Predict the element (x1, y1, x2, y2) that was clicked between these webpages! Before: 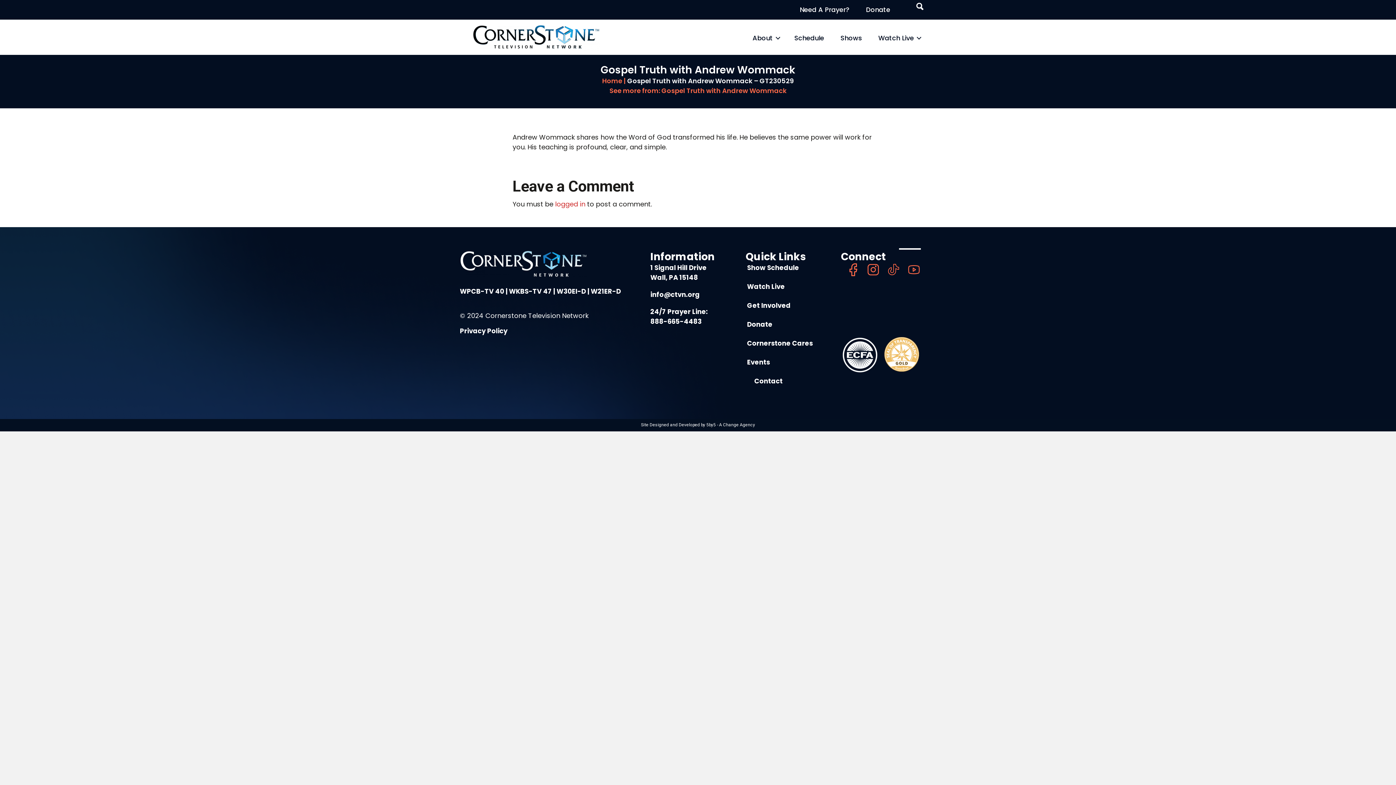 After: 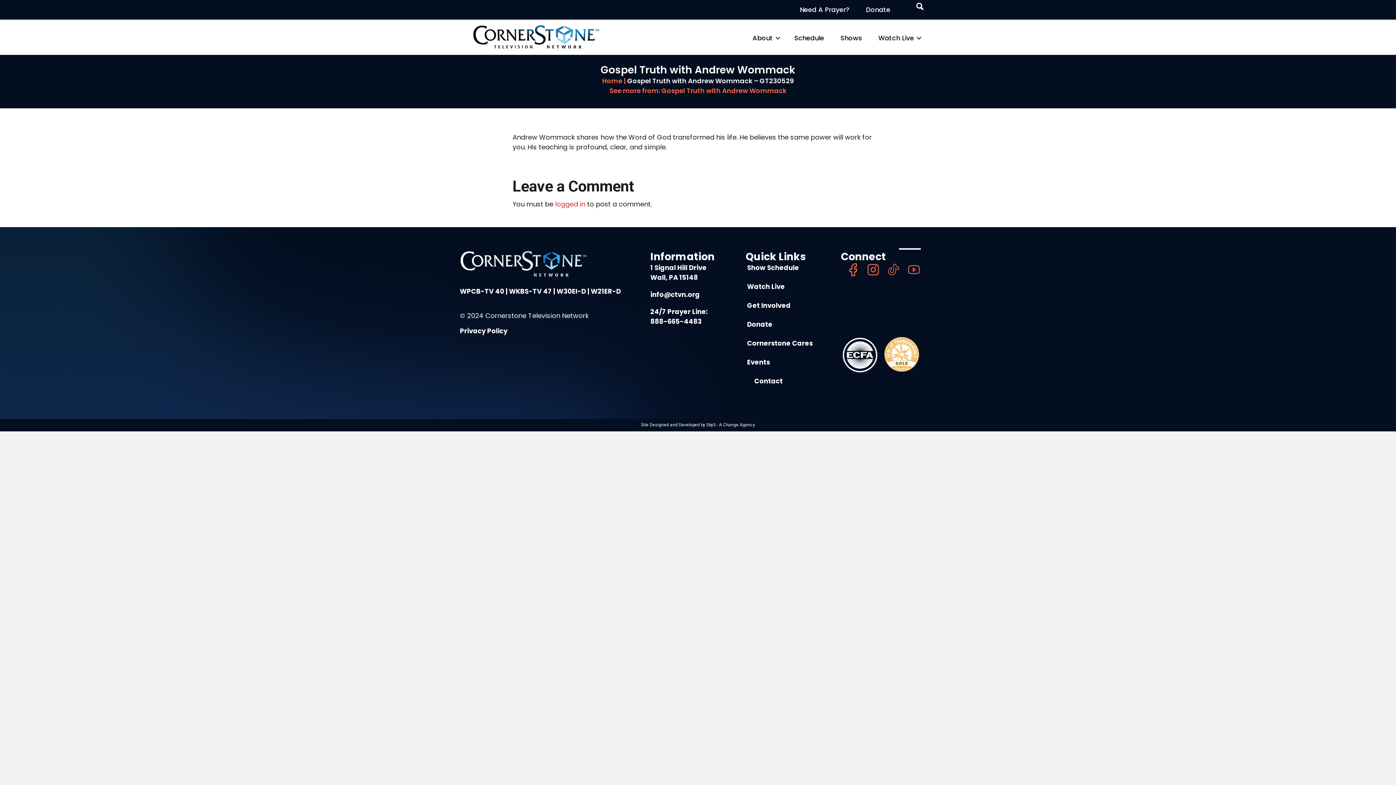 Action: bbox: (650, 290, 700, 299) label: info@ctvn.org